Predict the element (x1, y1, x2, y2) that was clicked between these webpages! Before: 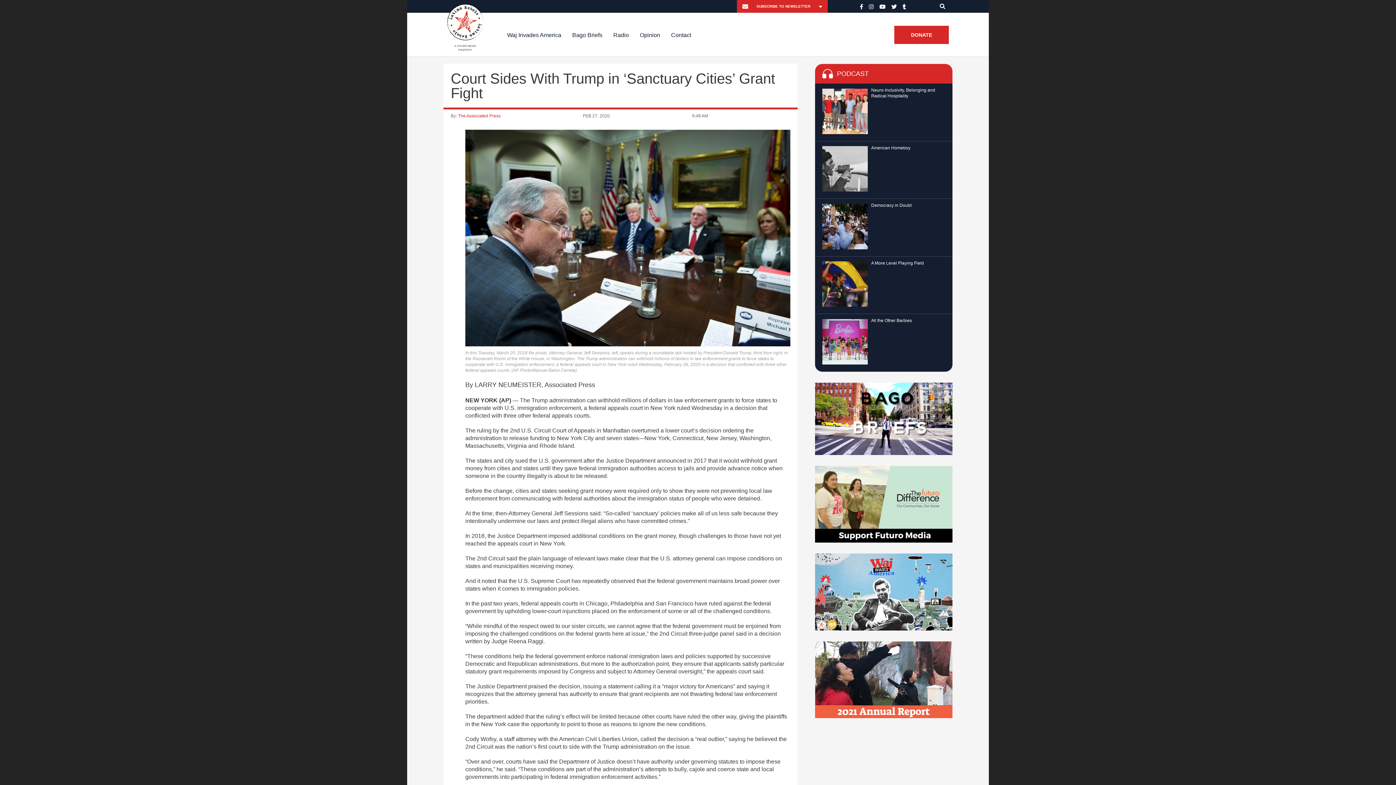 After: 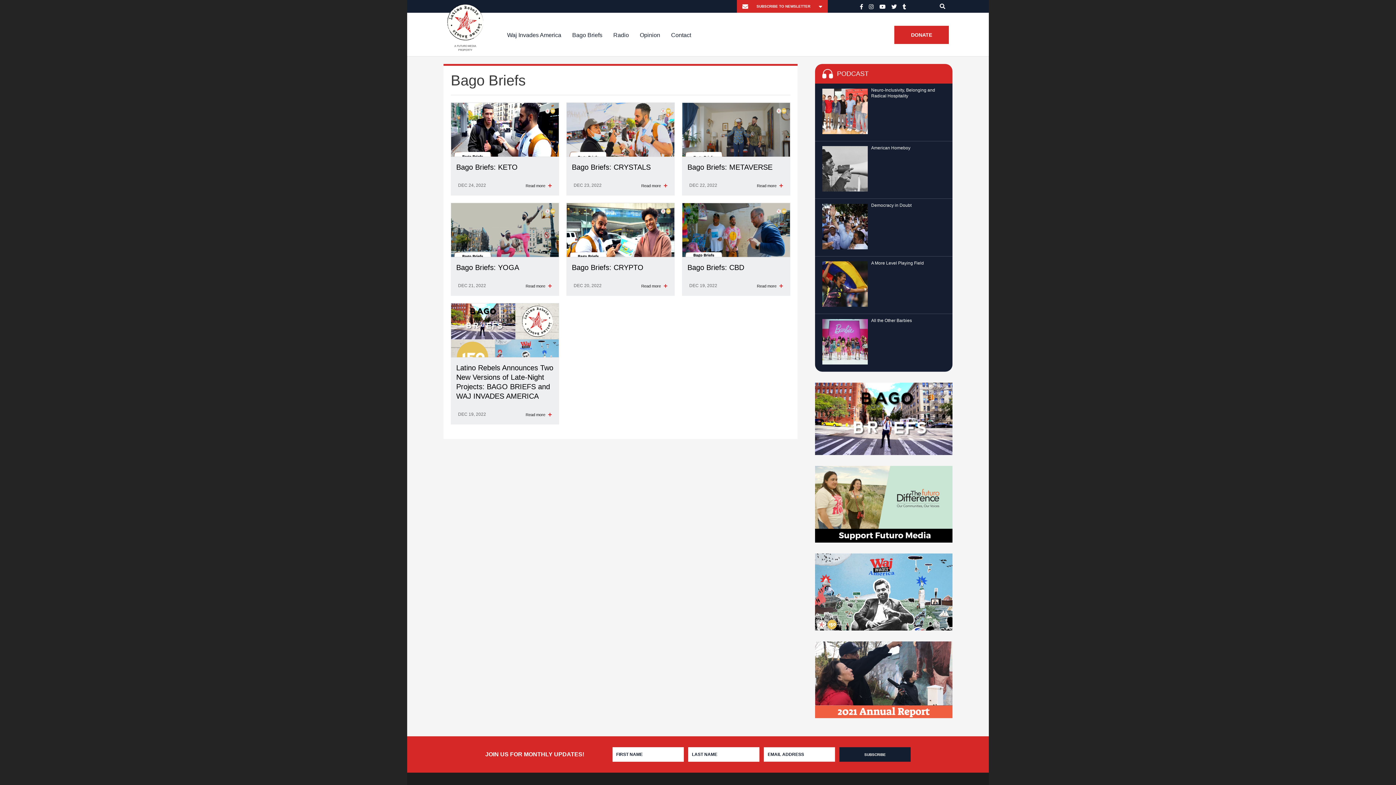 Action: bbox: (815, 415, 952, 421)